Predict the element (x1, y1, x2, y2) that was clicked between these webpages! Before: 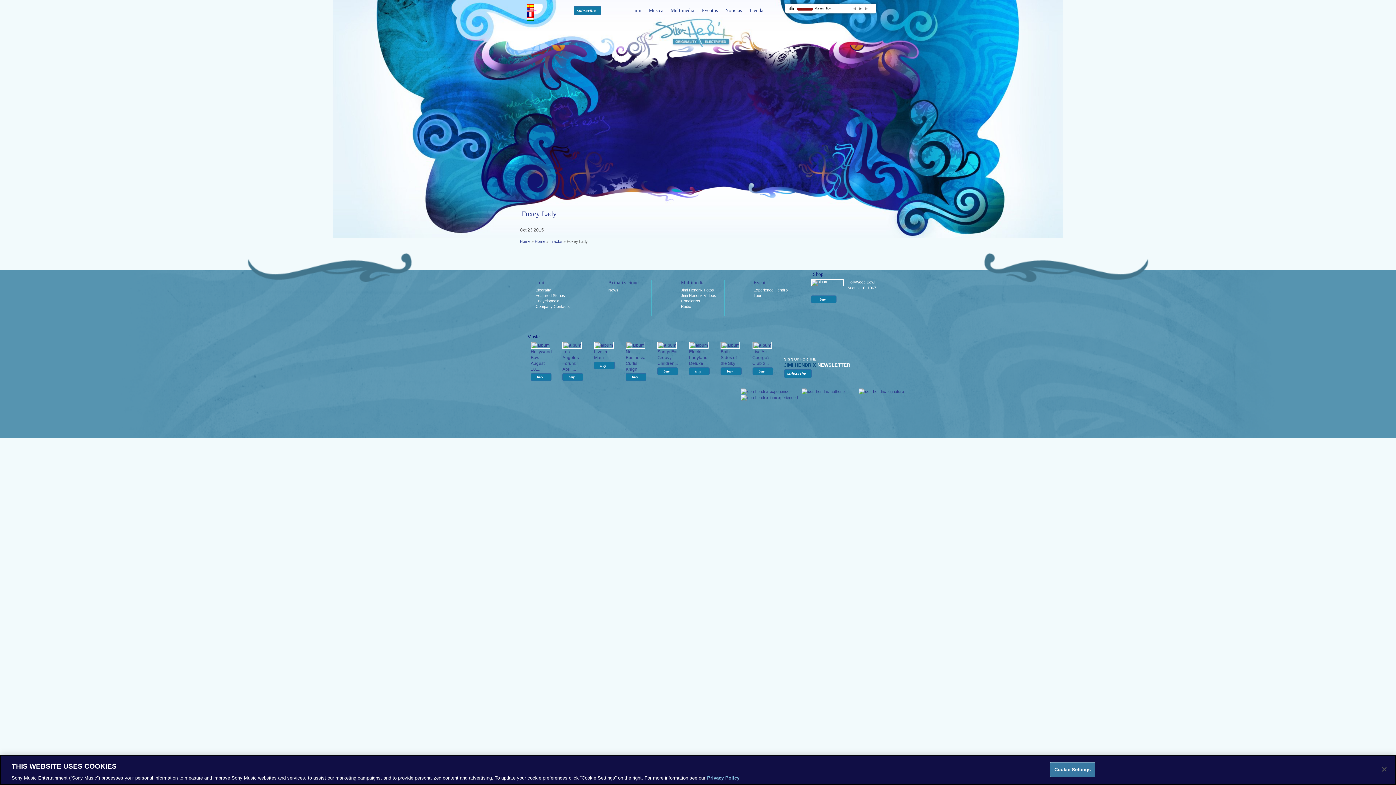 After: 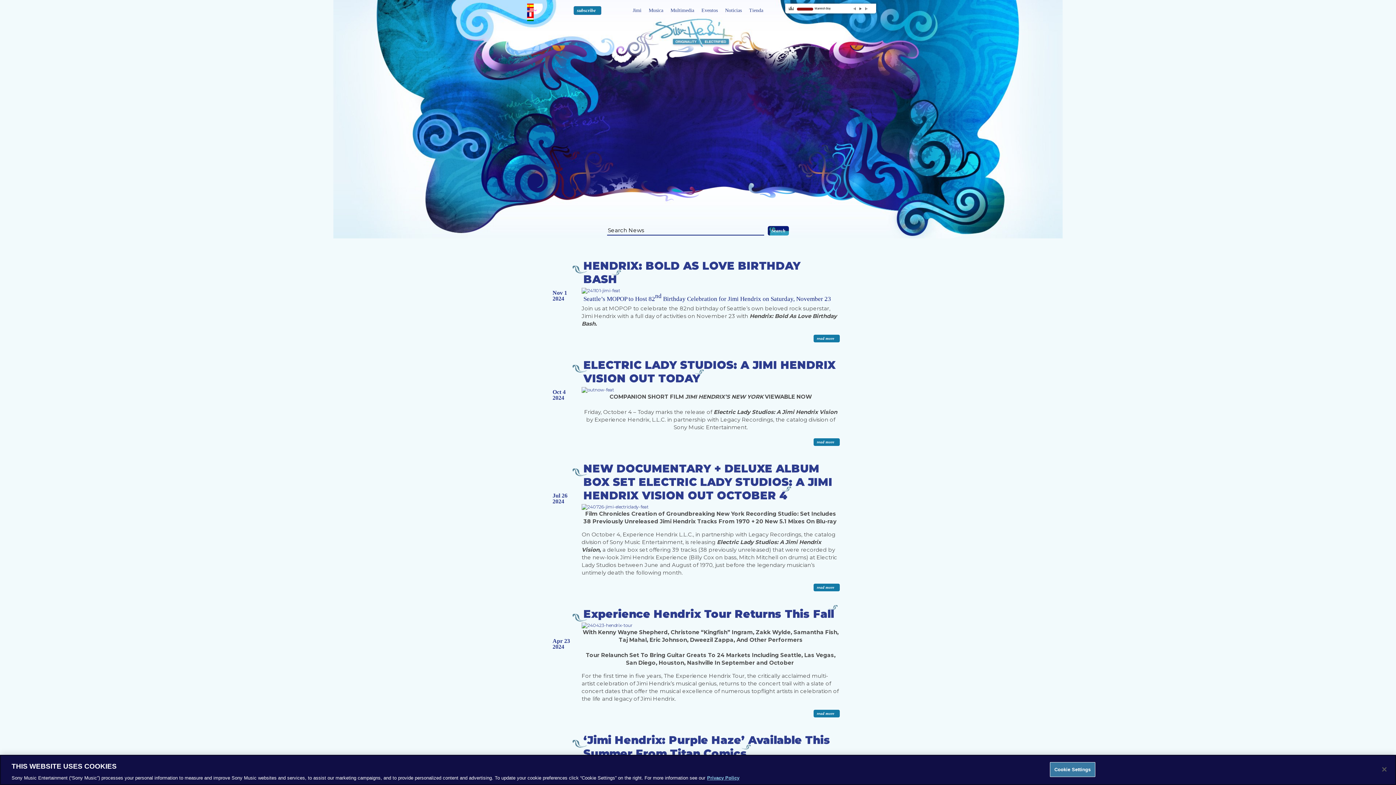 Action: bbox: (723, 6, 743, 14) label: Noticias